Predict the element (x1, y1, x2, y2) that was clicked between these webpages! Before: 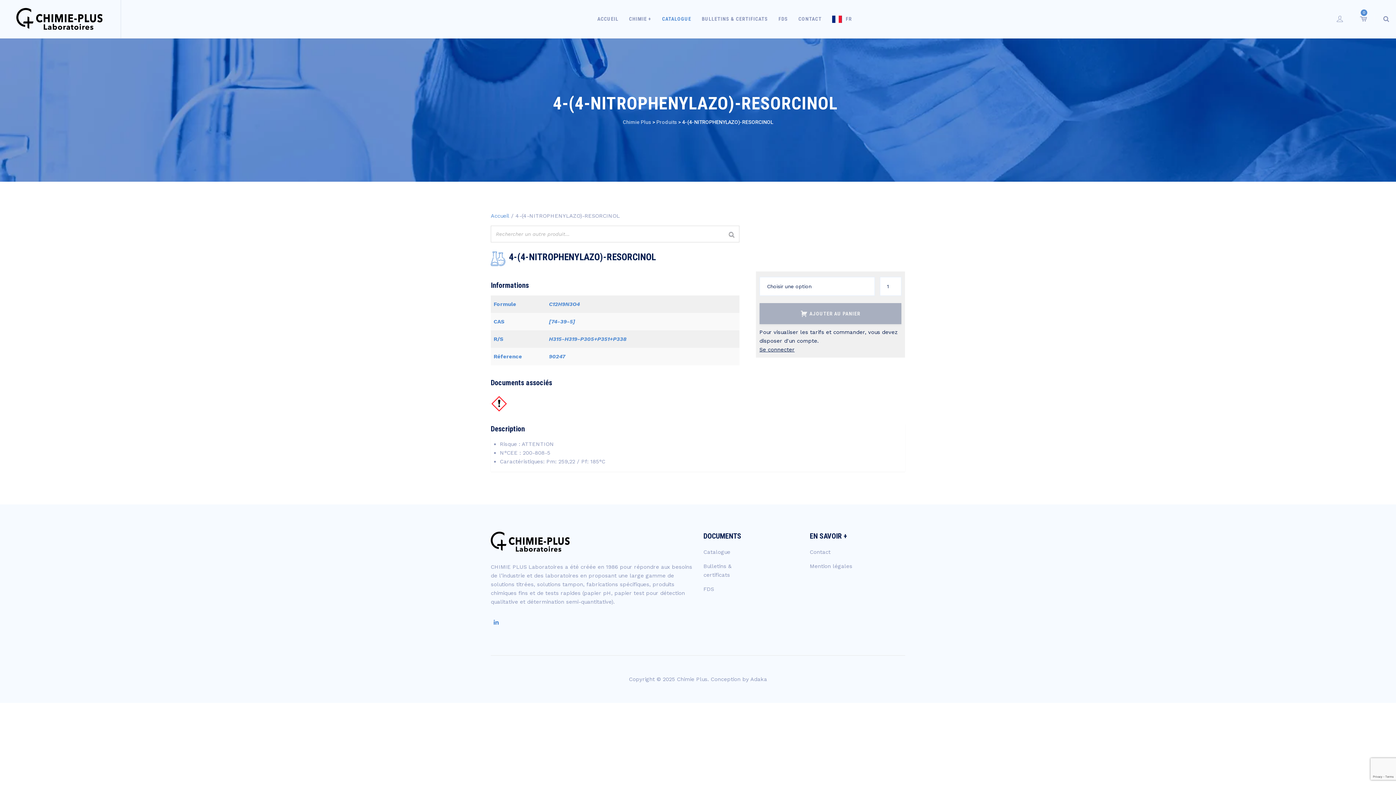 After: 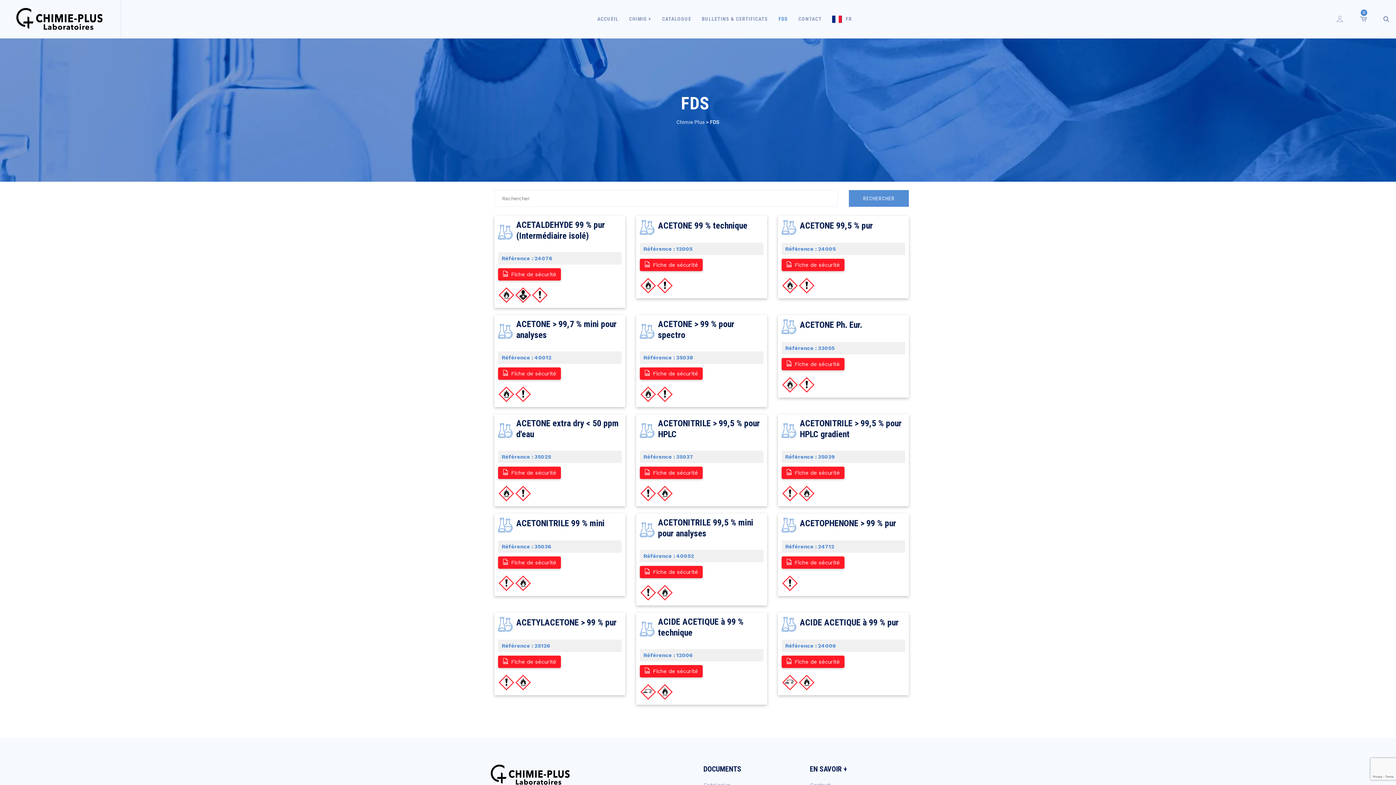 Action: bbox: (778, 0, 788, 38) label: FDS